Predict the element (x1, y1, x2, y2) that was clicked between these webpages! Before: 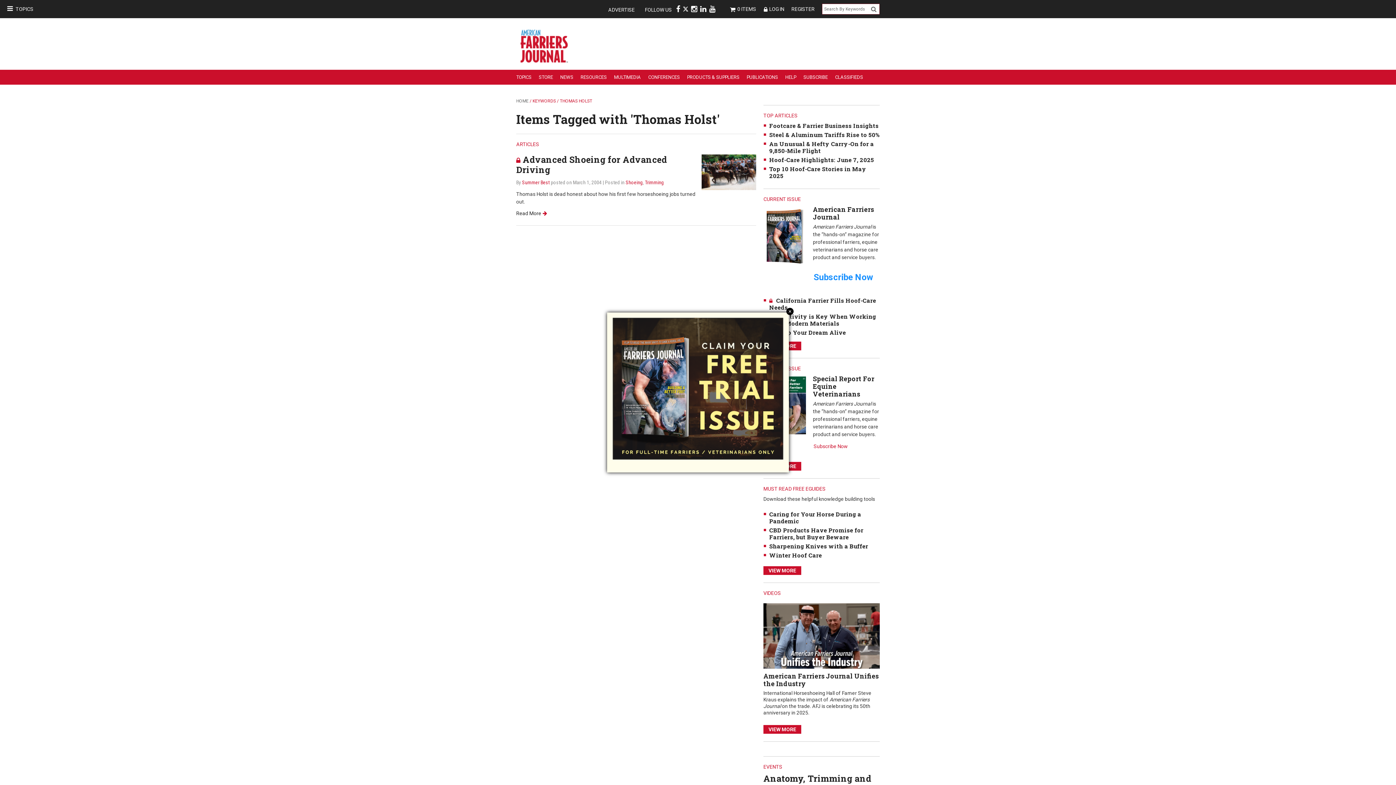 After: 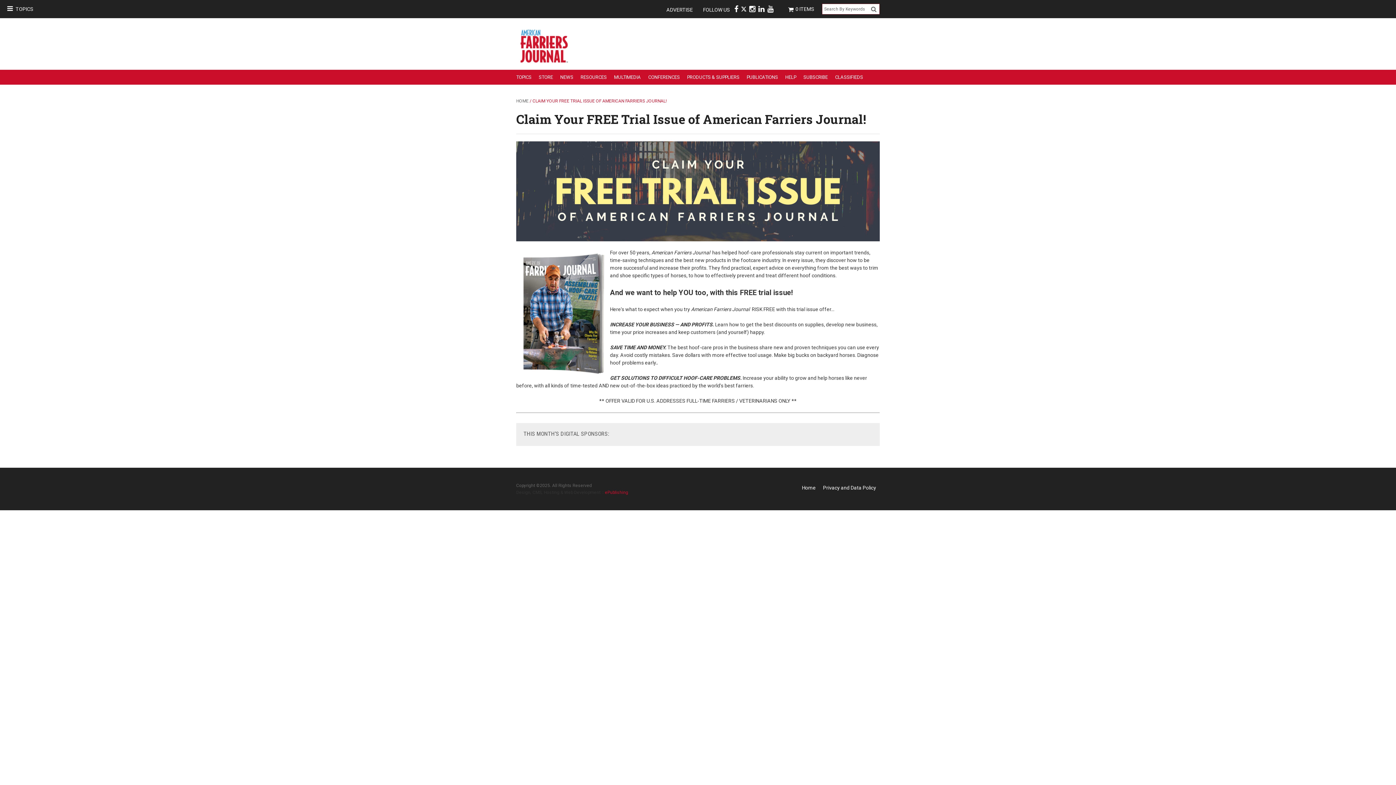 Action: bbox: (607, 385, 788, 391)